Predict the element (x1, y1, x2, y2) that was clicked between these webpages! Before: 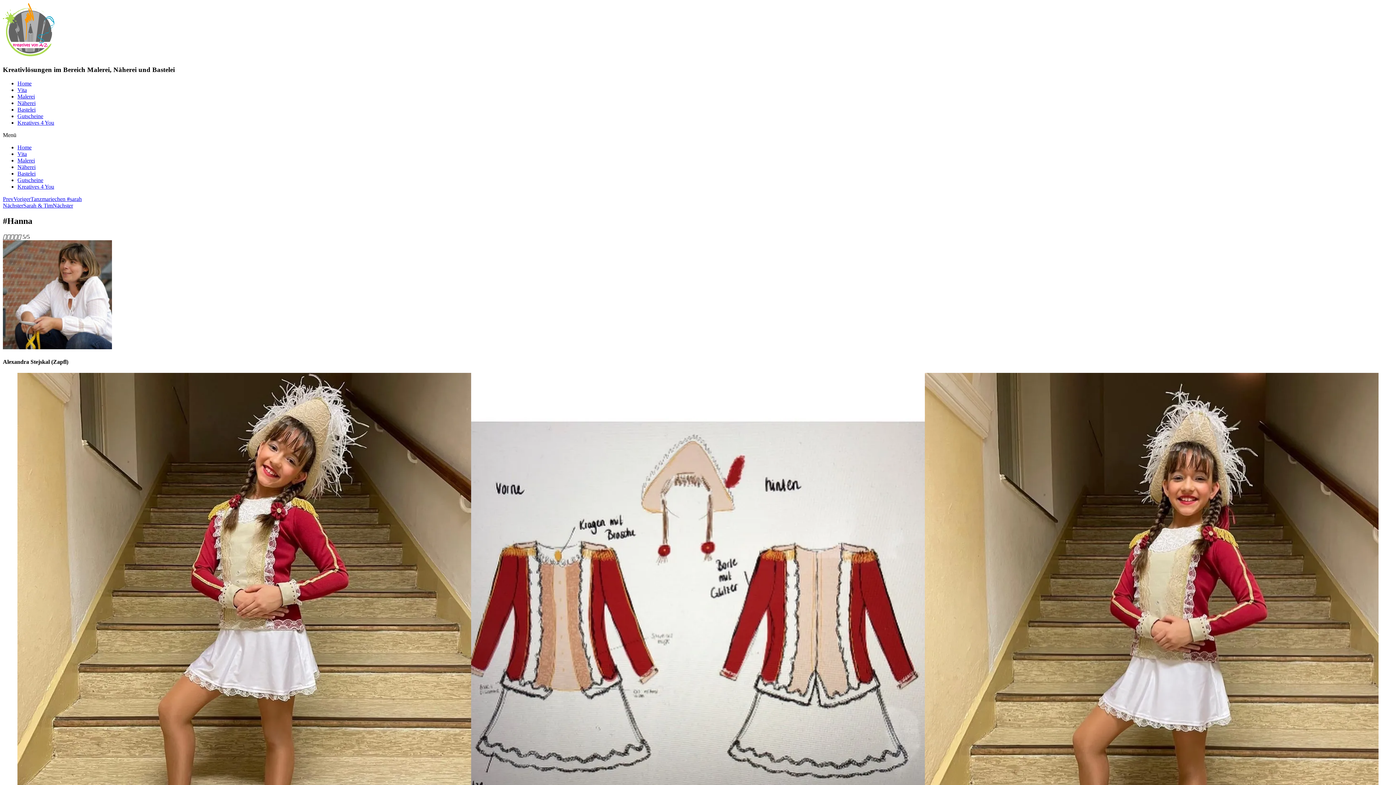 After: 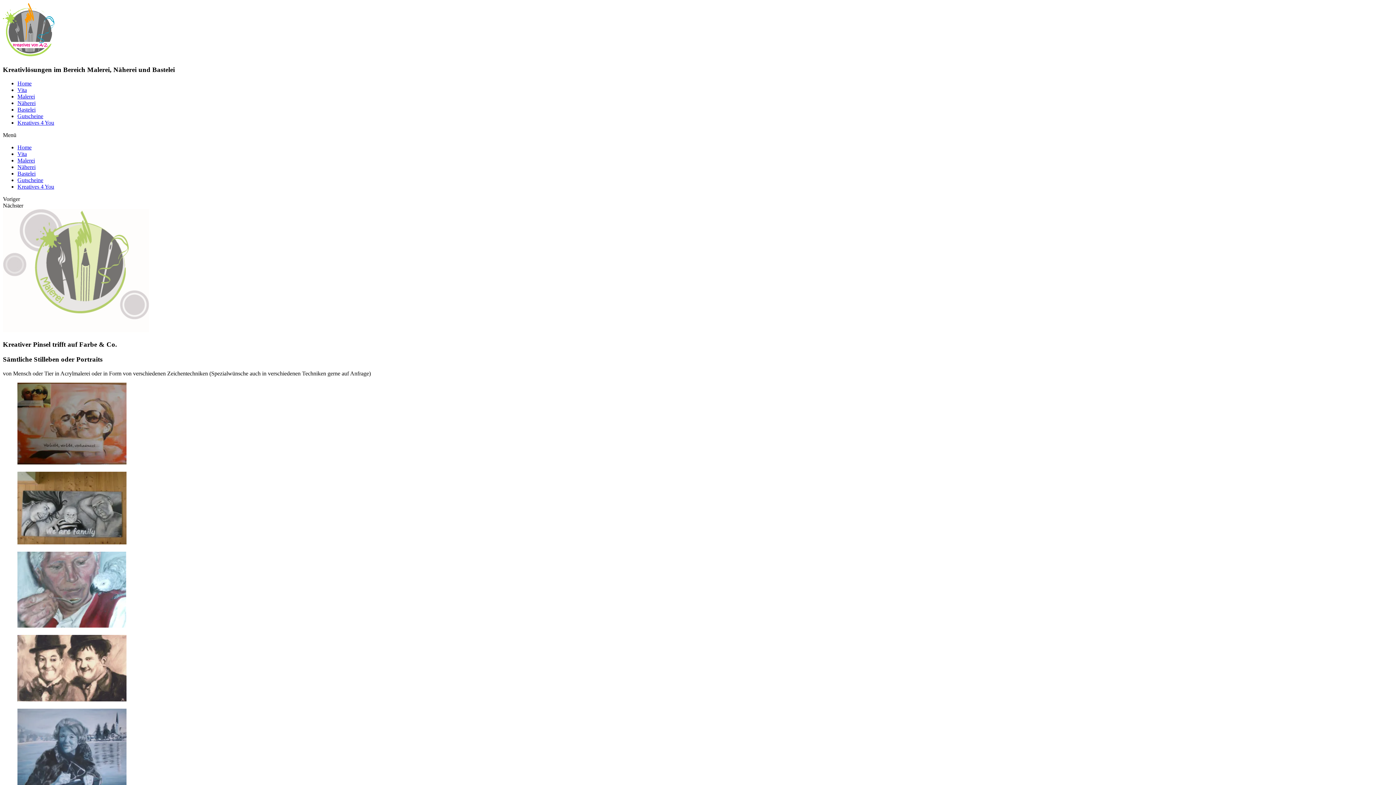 Action: label: Malerei bbox: (17, 157, 34, 163)